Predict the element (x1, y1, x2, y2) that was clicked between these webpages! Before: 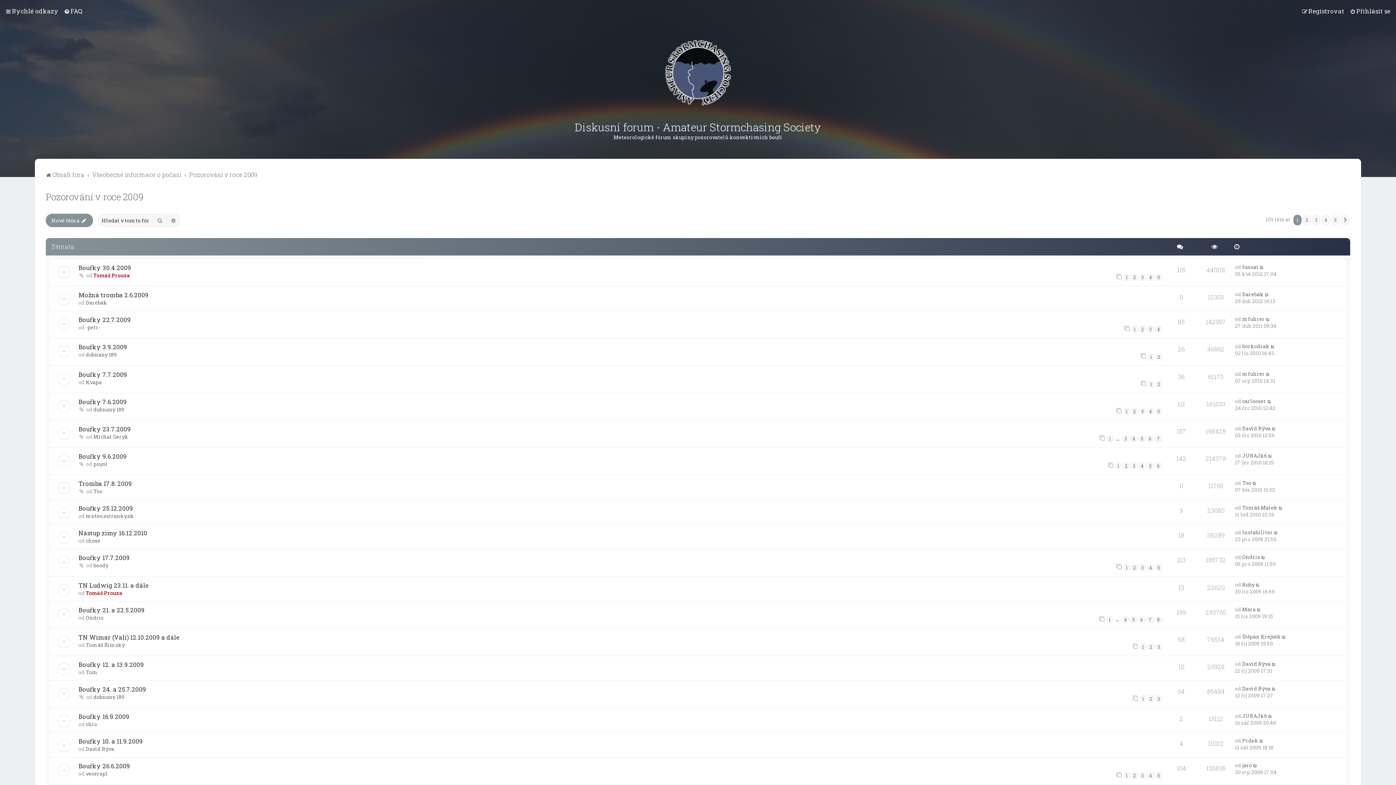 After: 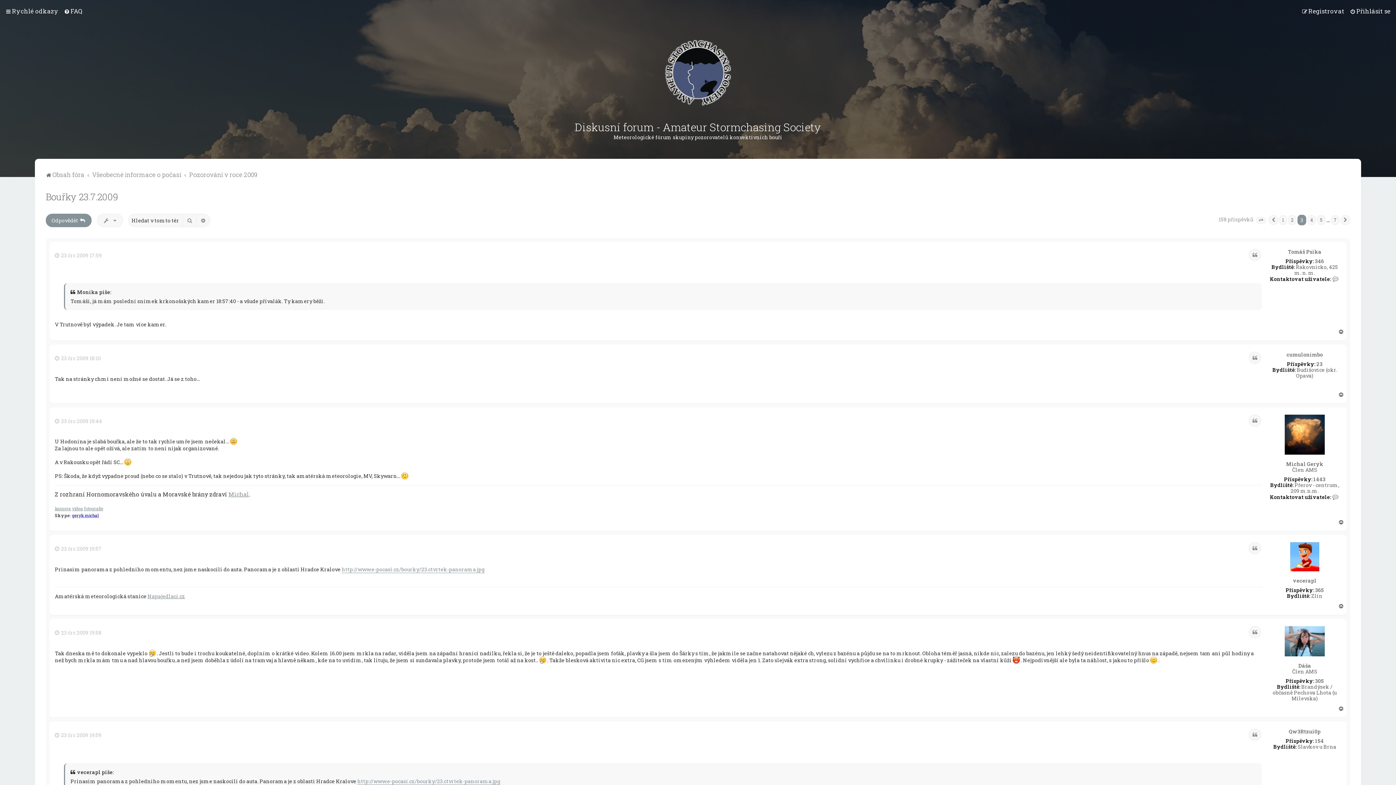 Action: bbox: (1122, 435, 1129, 442) label: 3